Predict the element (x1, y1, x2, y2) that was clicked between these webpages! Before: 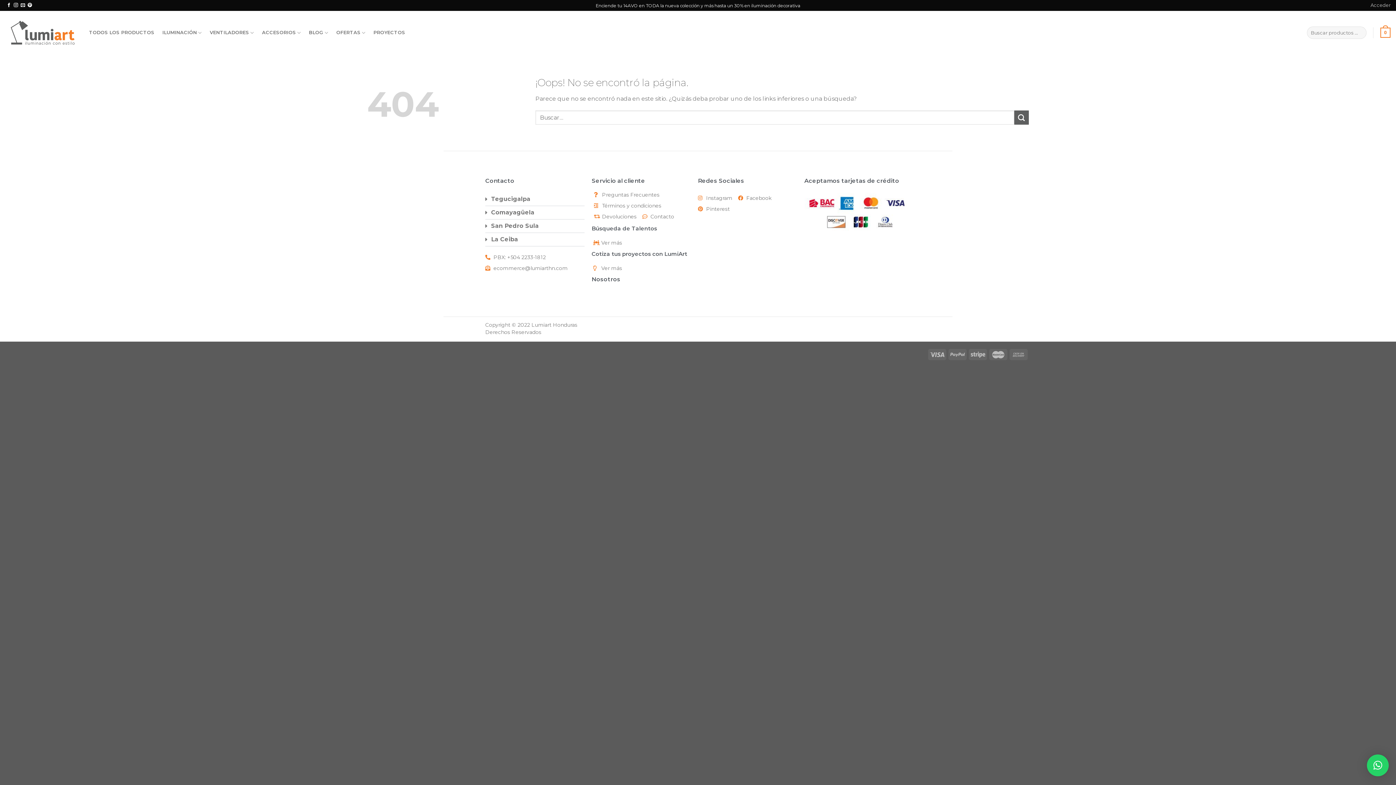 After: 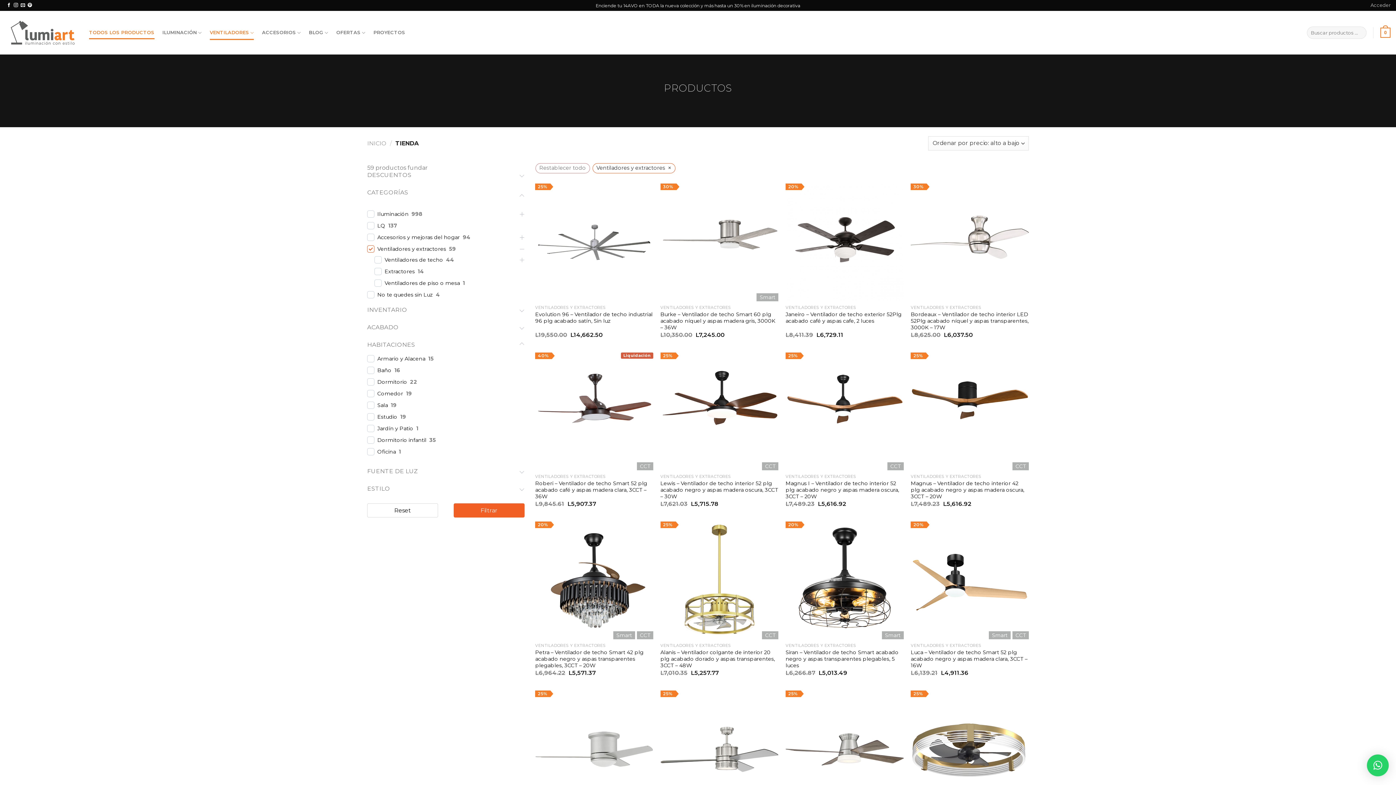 Action: label: VENTILADORES bbox: (209, 25, 254, 39)